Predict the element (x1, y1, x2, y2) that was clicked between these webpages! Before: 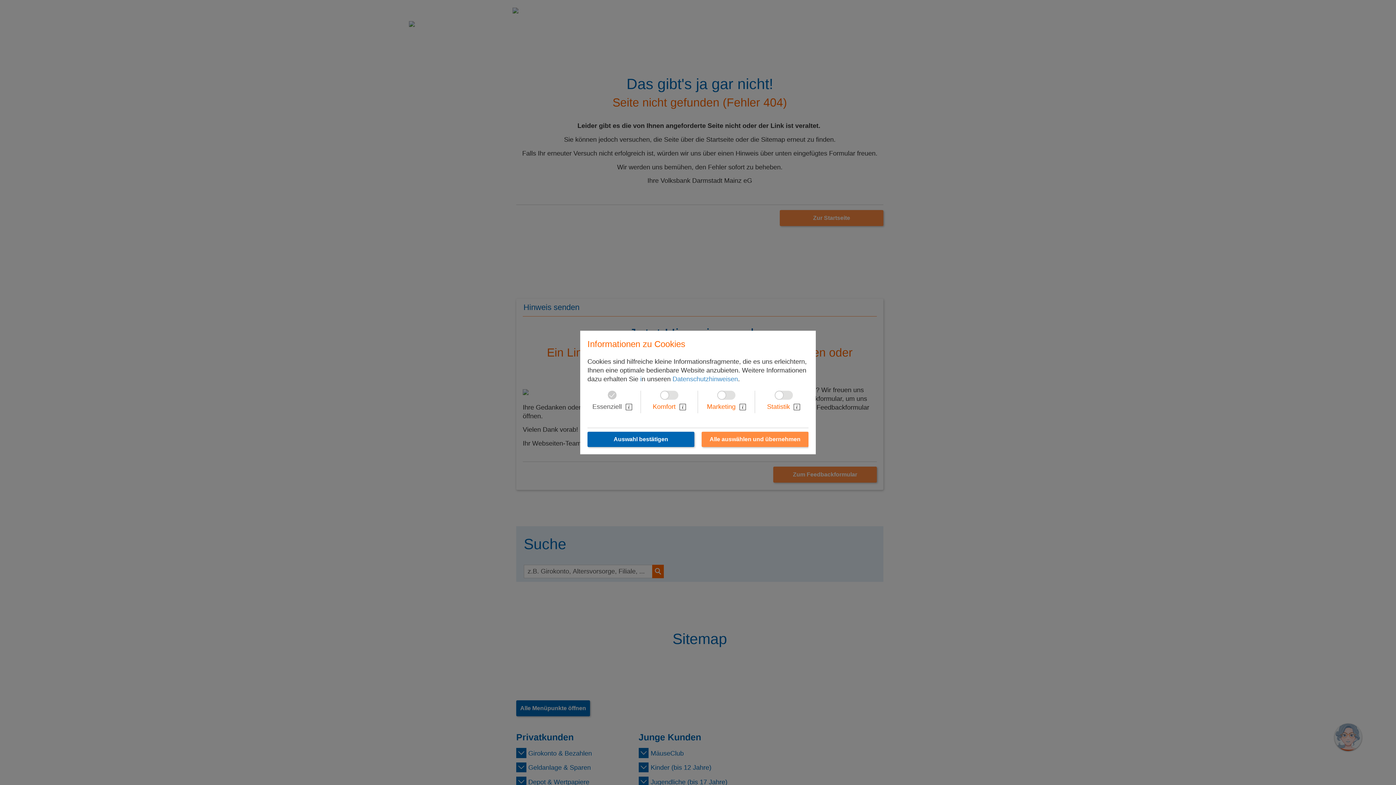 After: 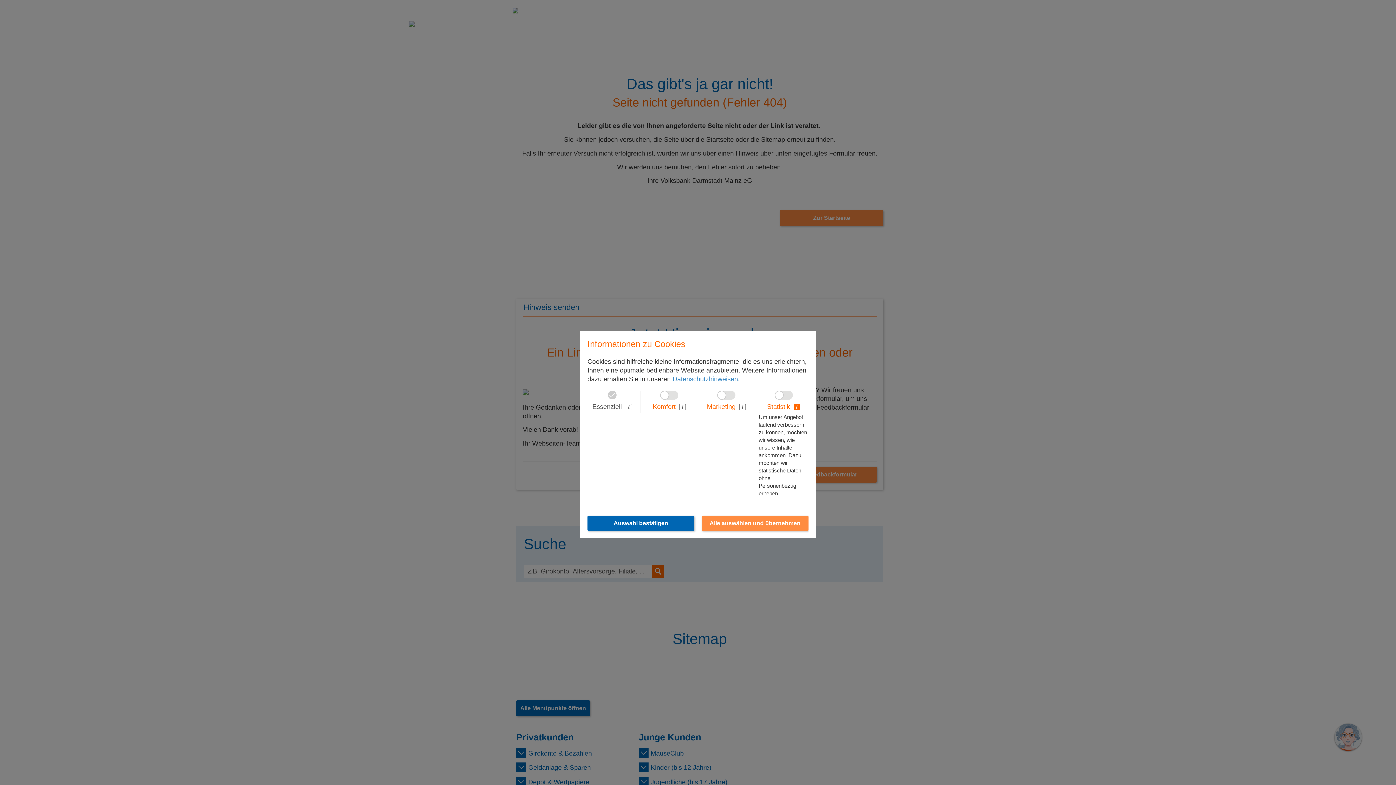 Action: bbox: (793, 403, 800, 410)